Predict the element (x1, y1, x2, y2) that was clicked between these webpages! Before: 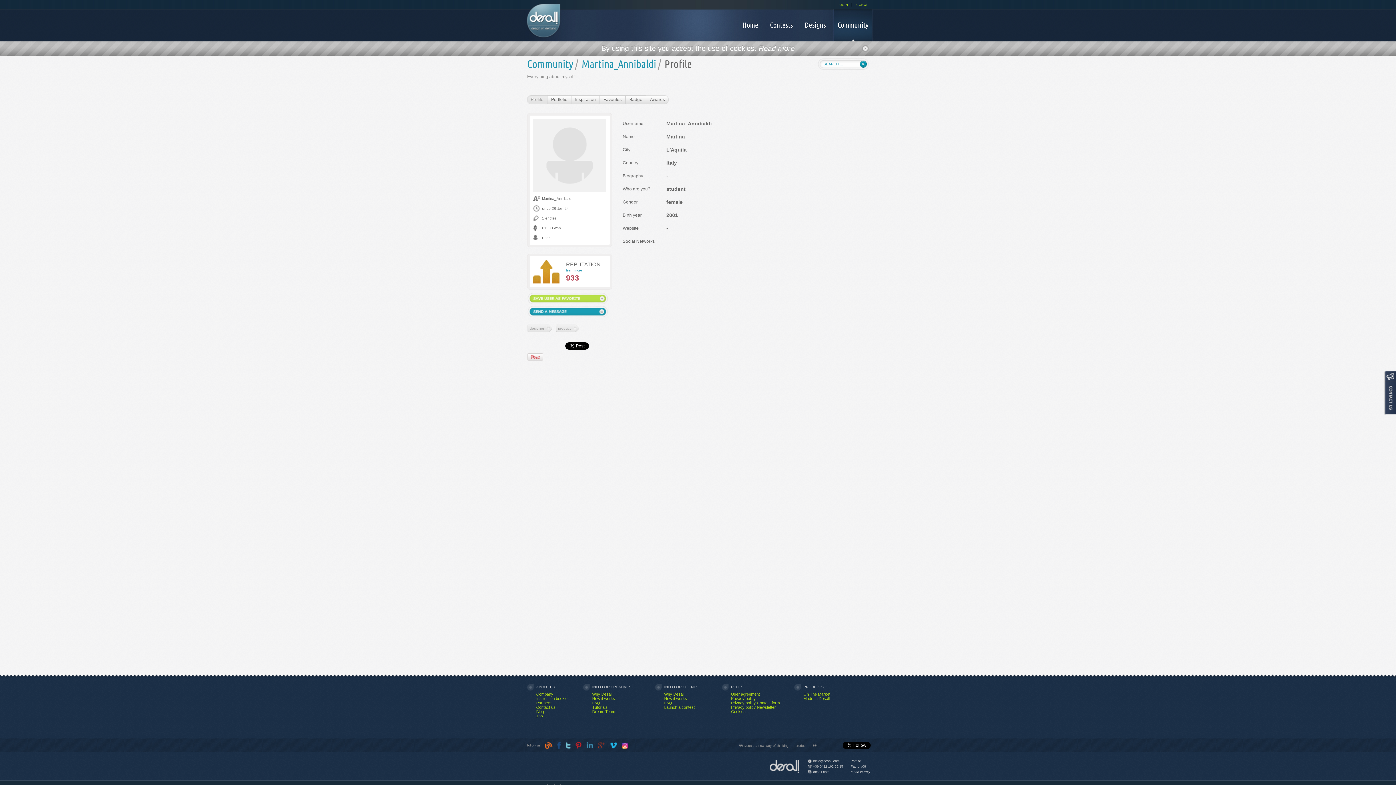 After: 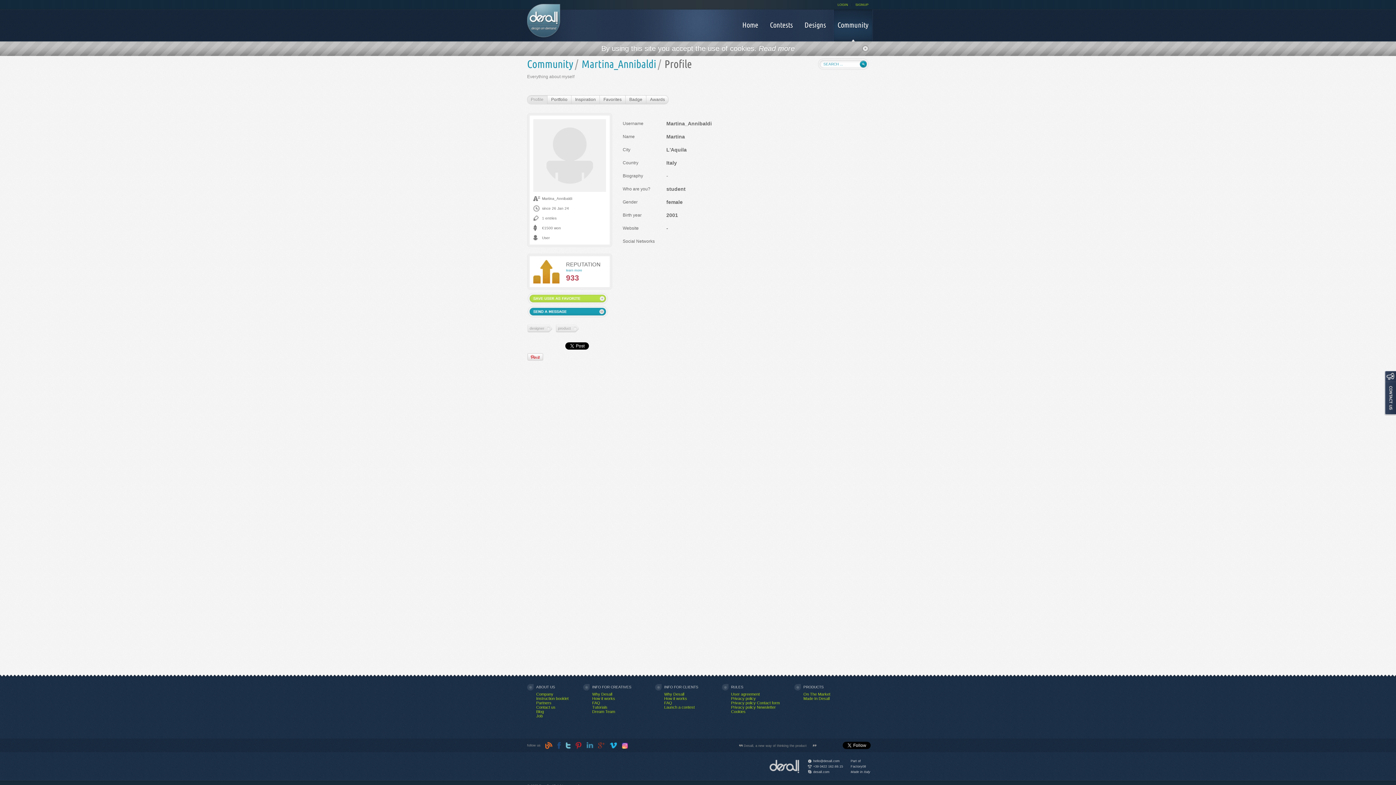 Action: bbox: (527, 95, 547, 104) label: Profile